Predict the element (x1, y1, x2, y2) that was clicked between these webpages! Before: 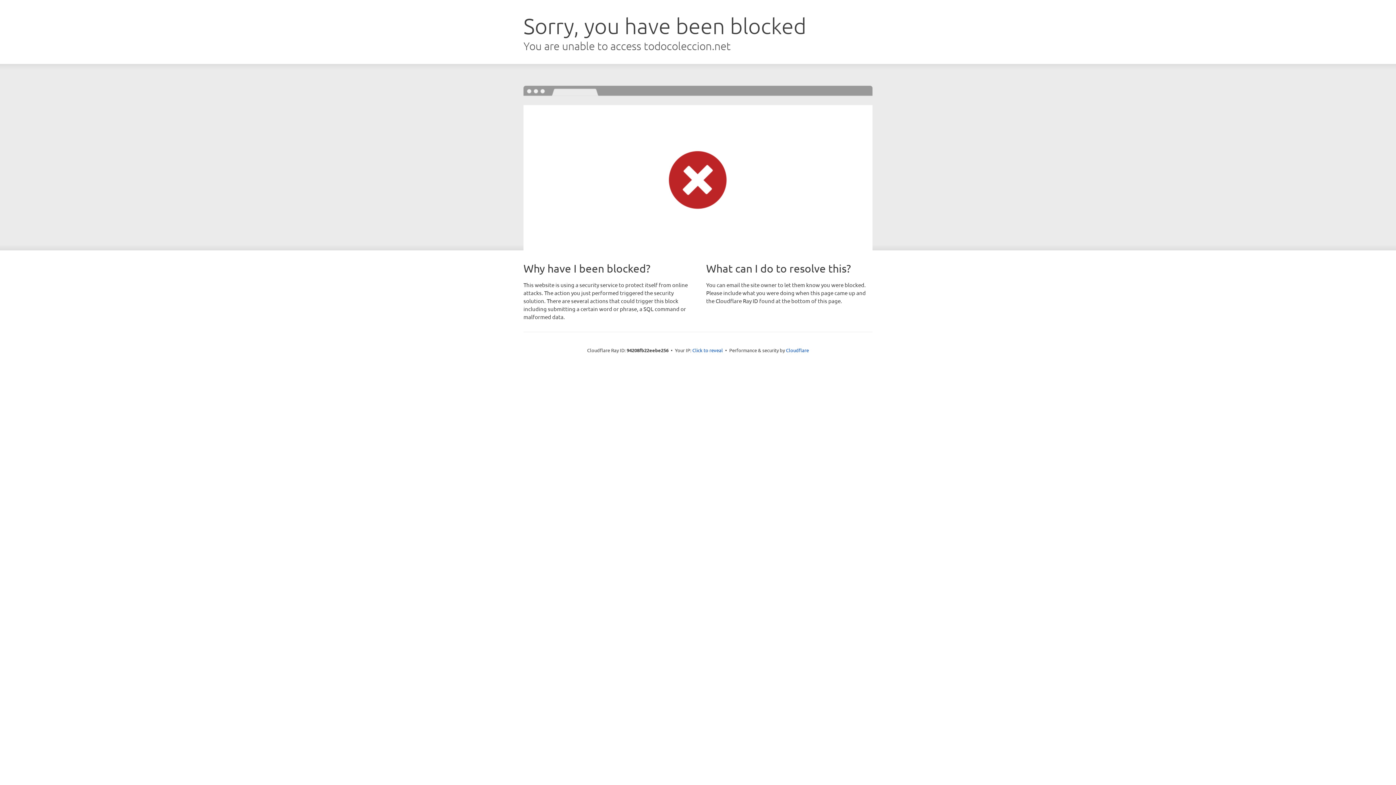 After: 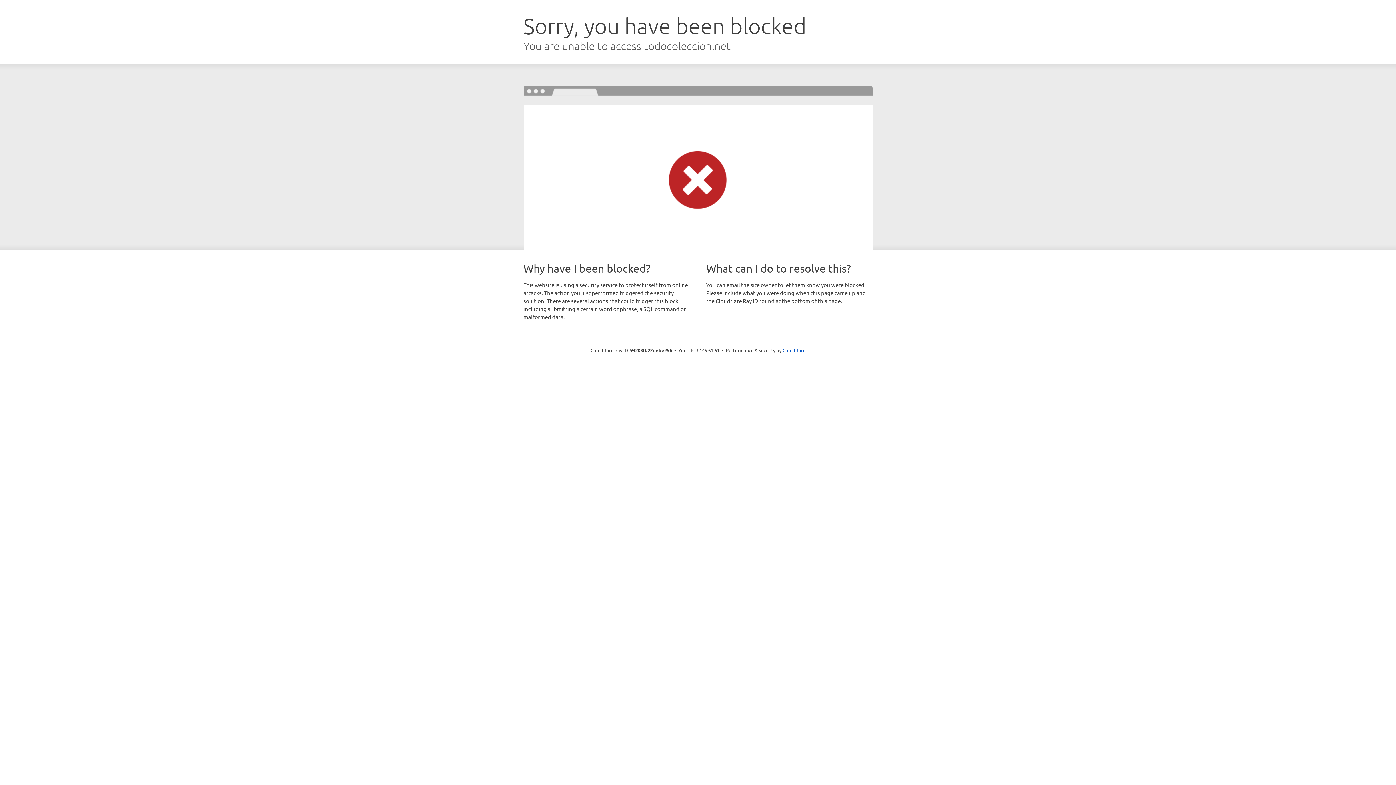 Action: bbox: (692, 346, 723, 353) label: Click to reveal